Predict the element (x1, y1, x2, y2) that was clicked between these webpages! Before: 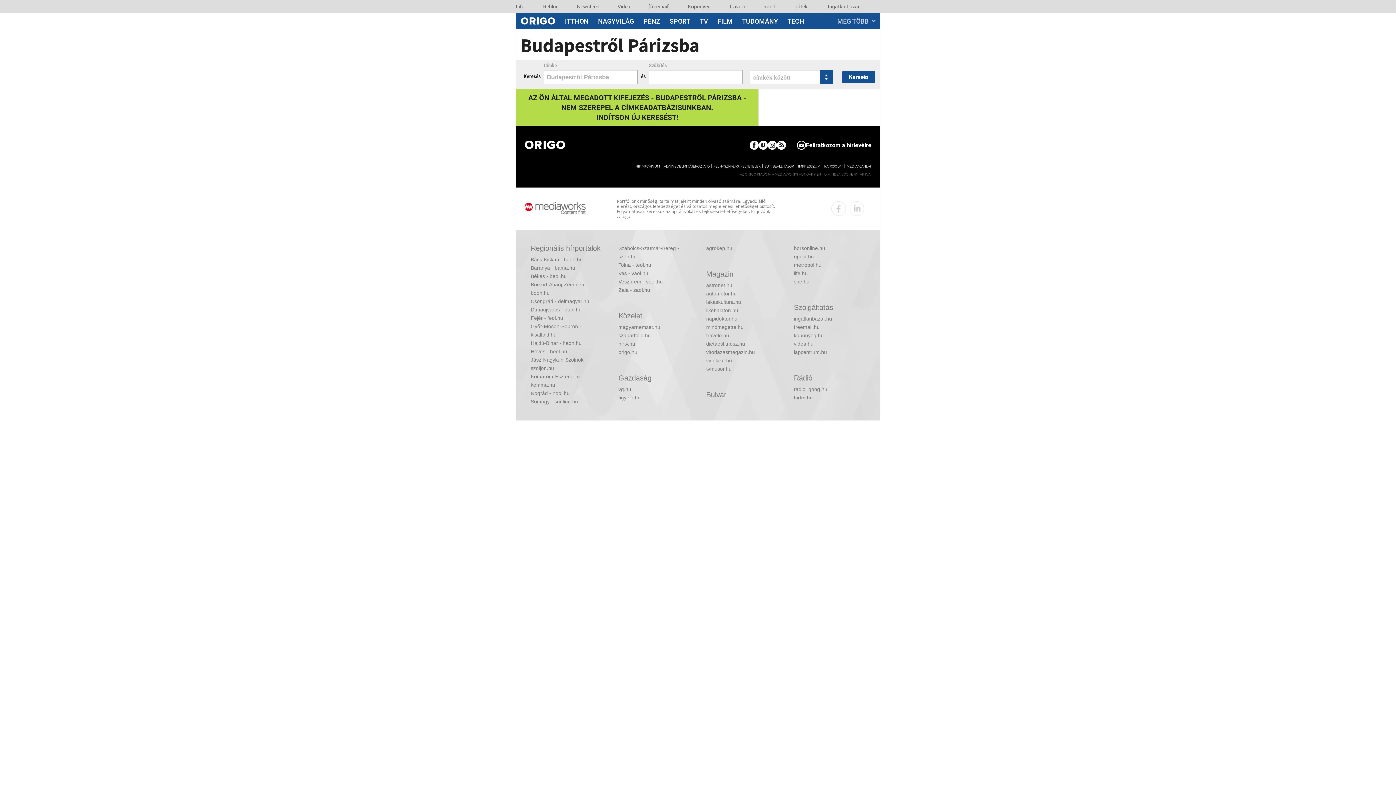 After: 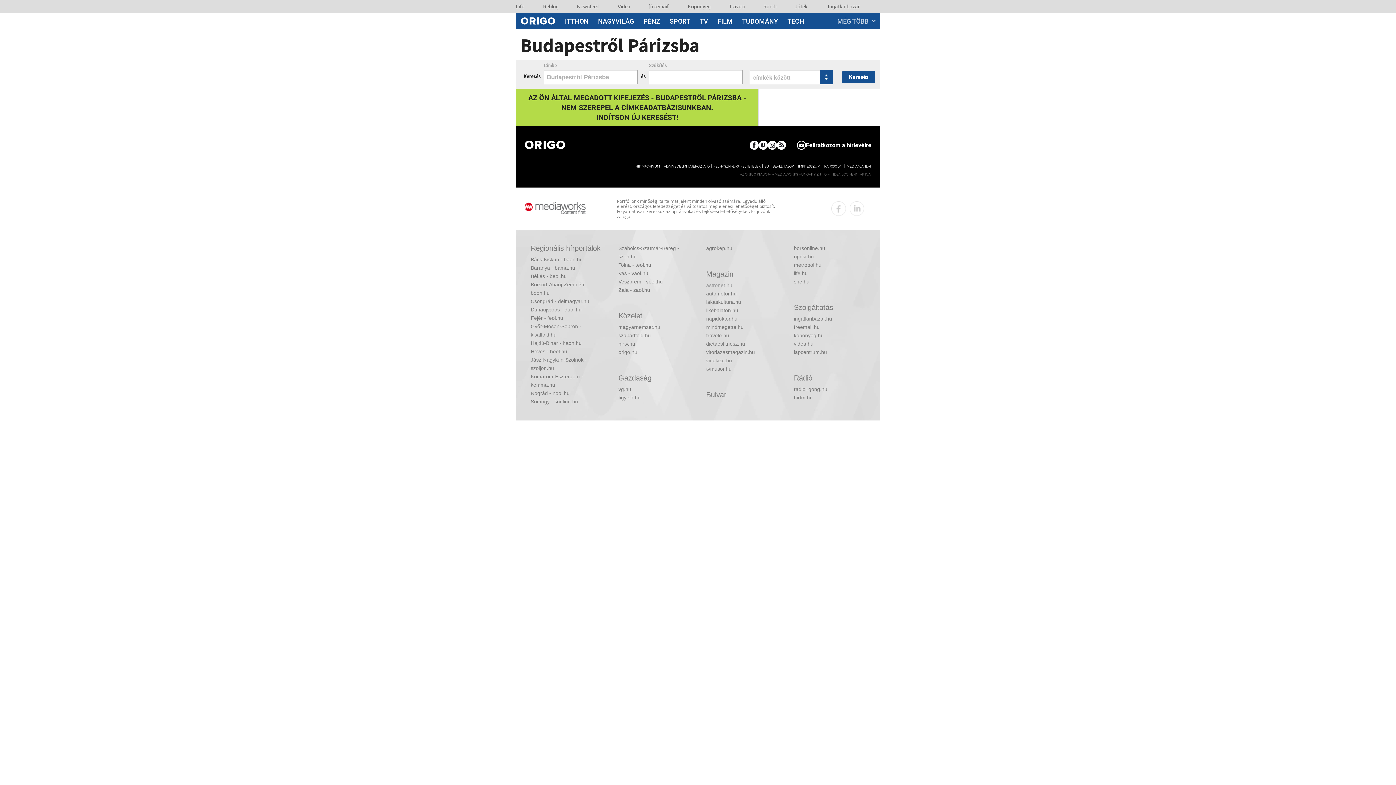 Action: bbox: (706, 281, 777, 289) label: astronet.hu